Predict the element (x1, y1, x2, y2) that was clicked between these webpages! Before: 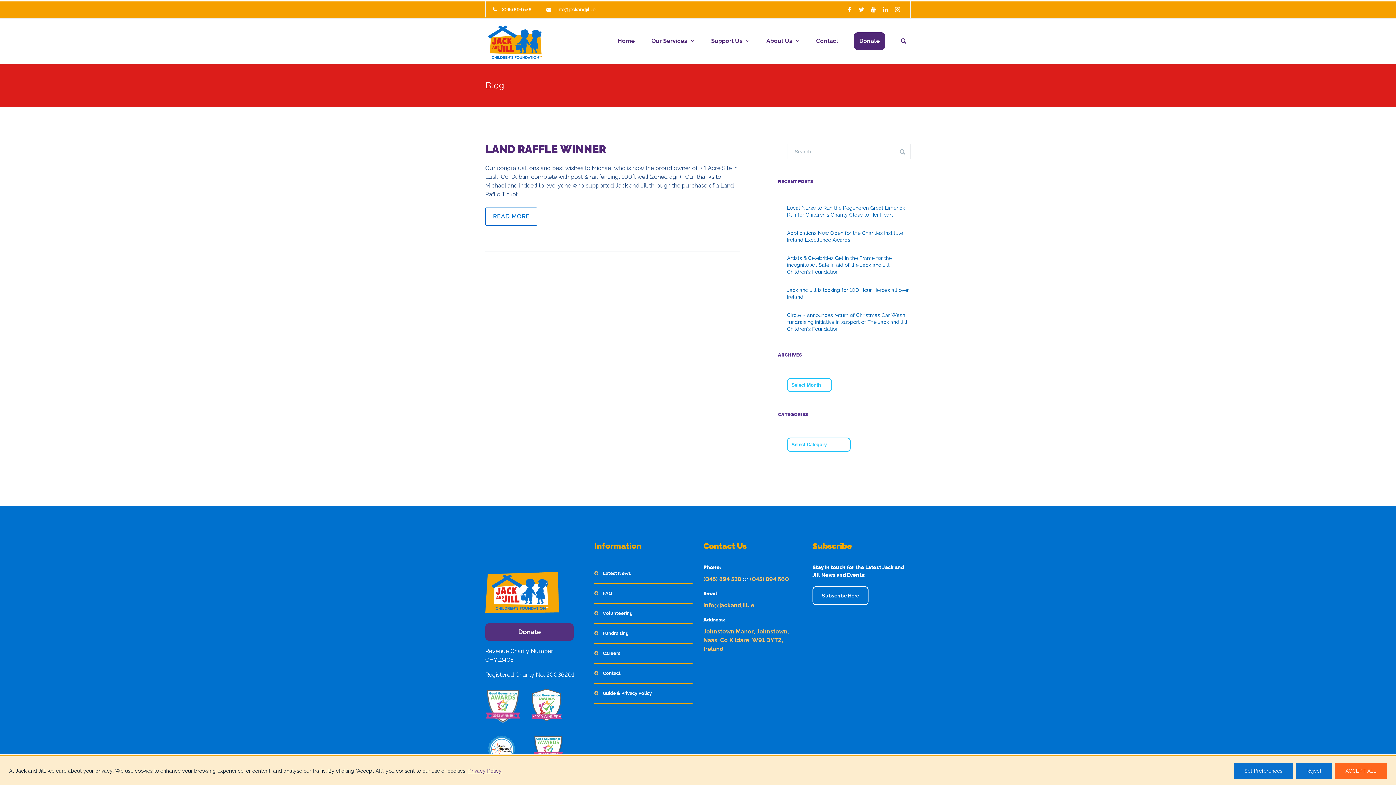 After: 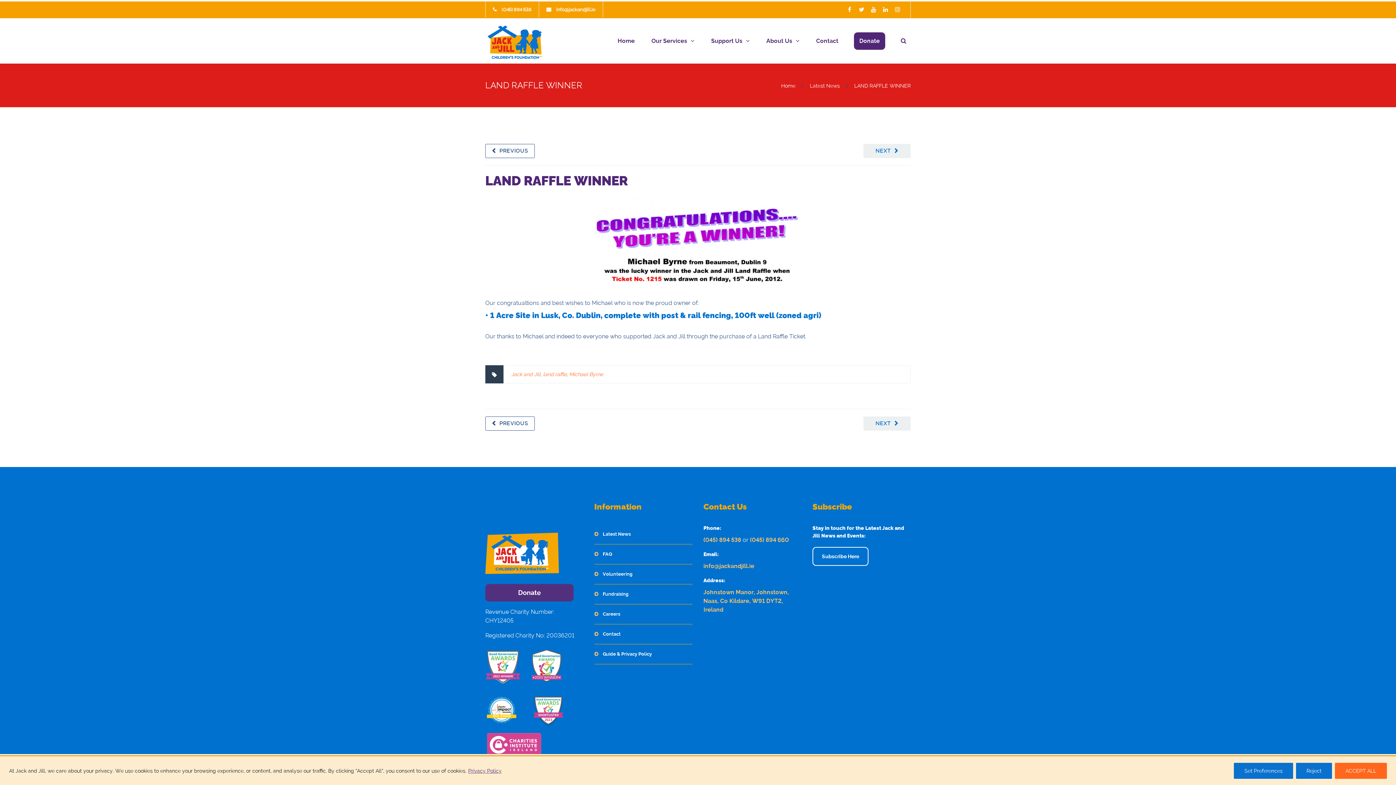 Action: label: READ MORE bbox: (485, 207, 537, 225)